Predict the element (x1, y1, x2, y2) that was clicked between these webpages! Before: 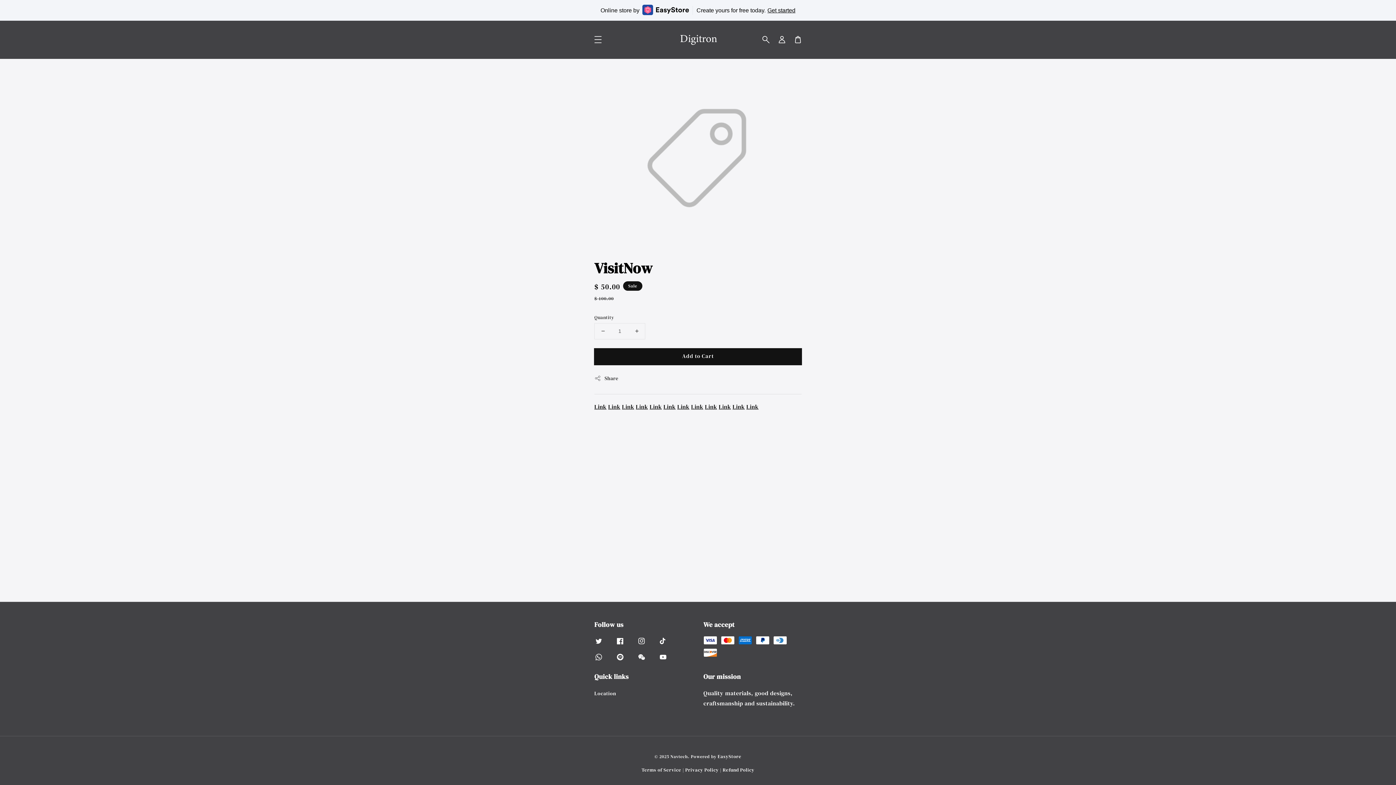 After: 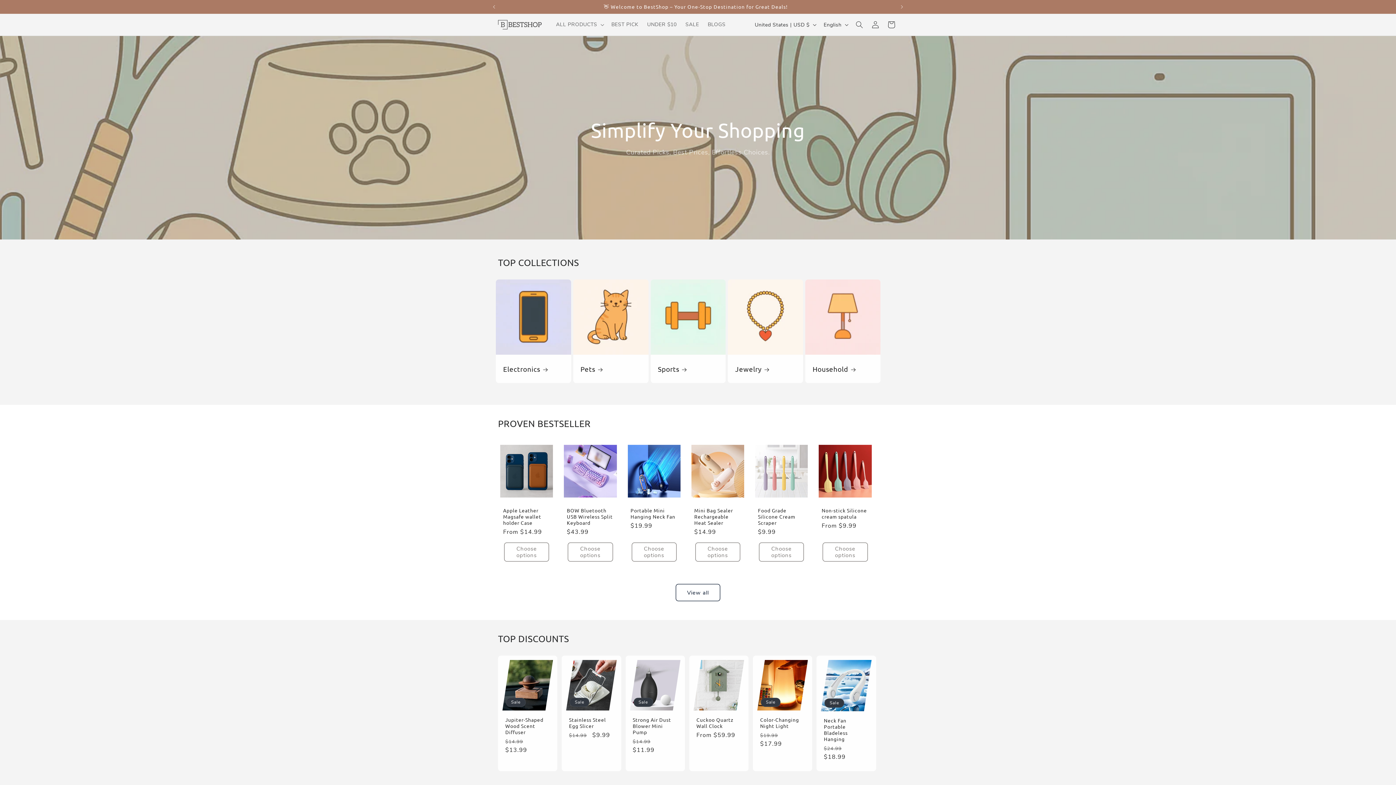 Action: bbox: (612, 649, 628, 665)